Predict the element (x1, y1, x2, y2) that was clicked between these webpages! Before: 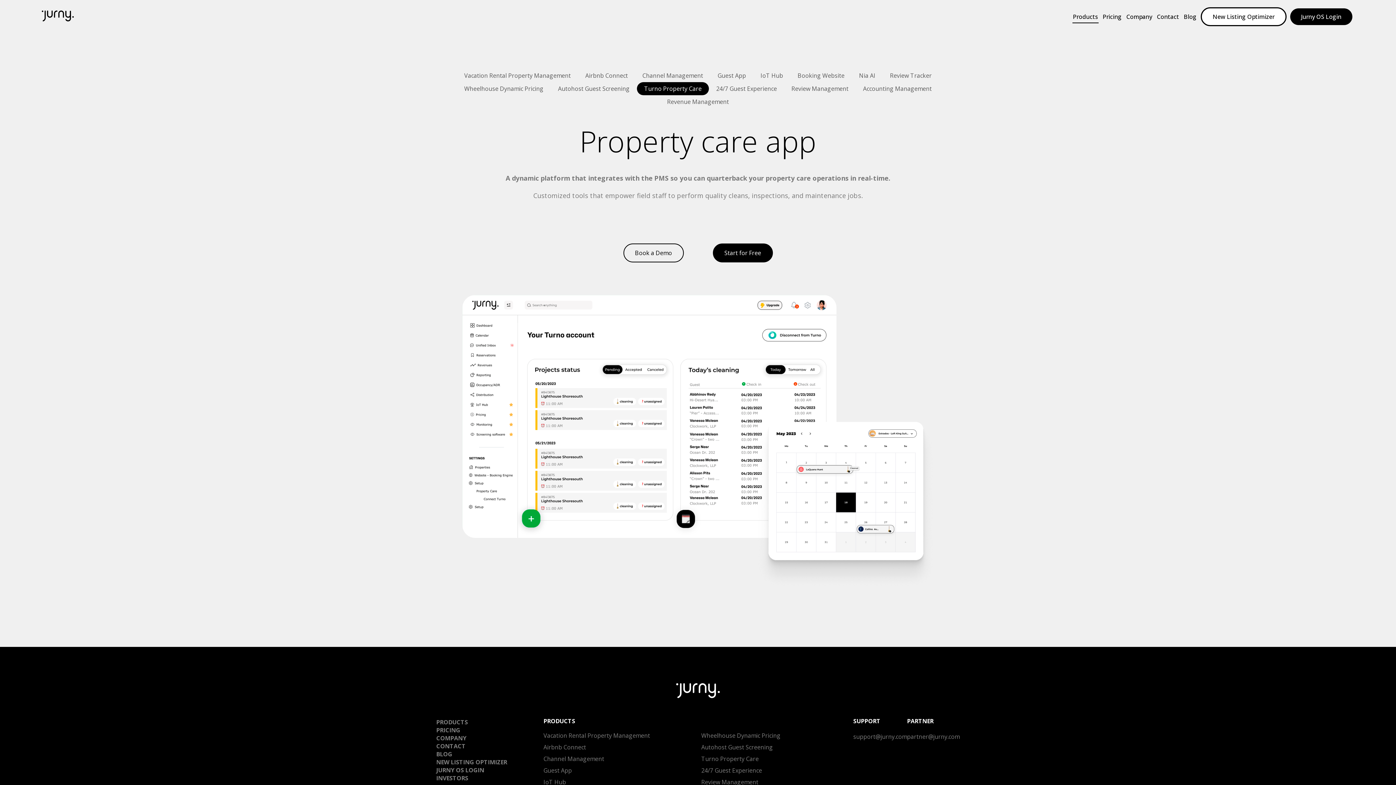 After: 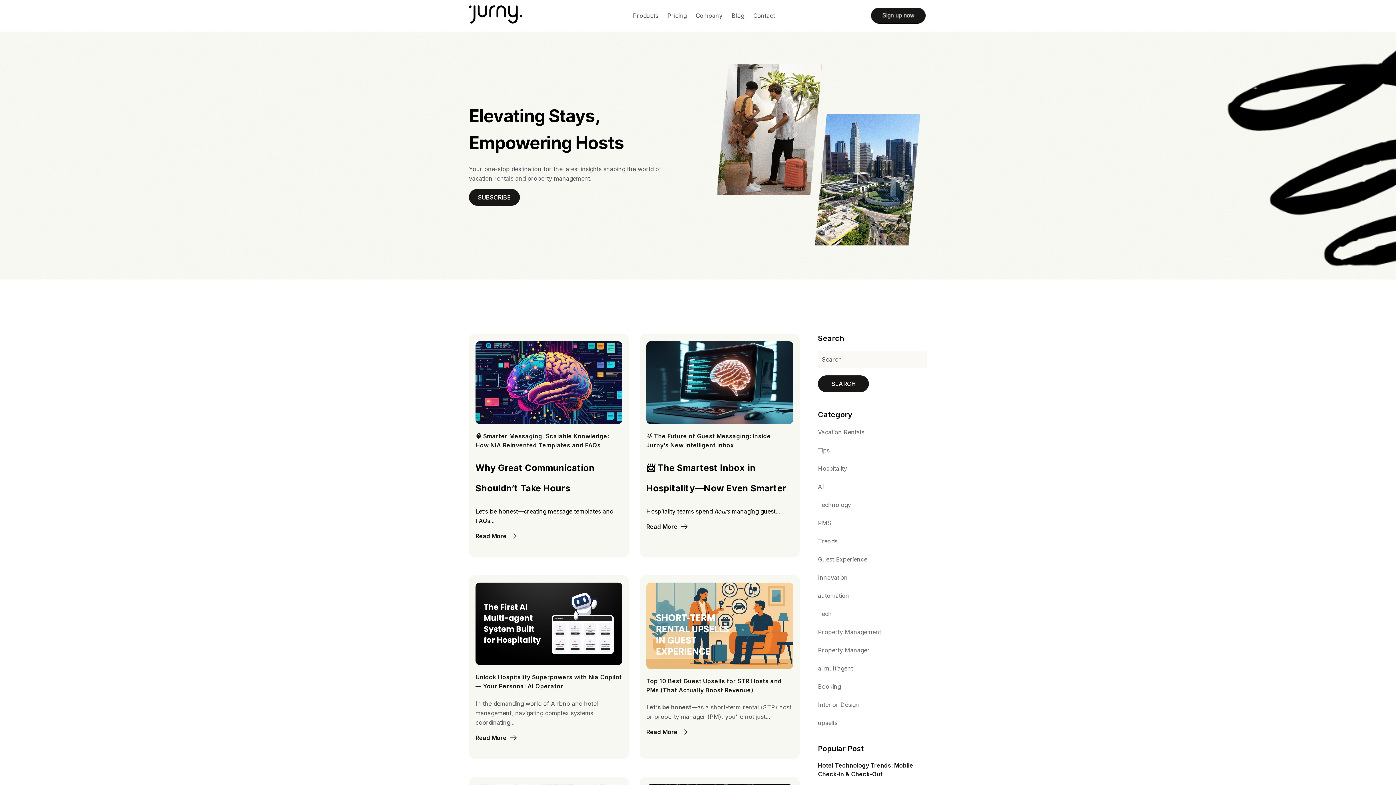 Action: label: BLOG bbox: (436, 750, 452, 758)